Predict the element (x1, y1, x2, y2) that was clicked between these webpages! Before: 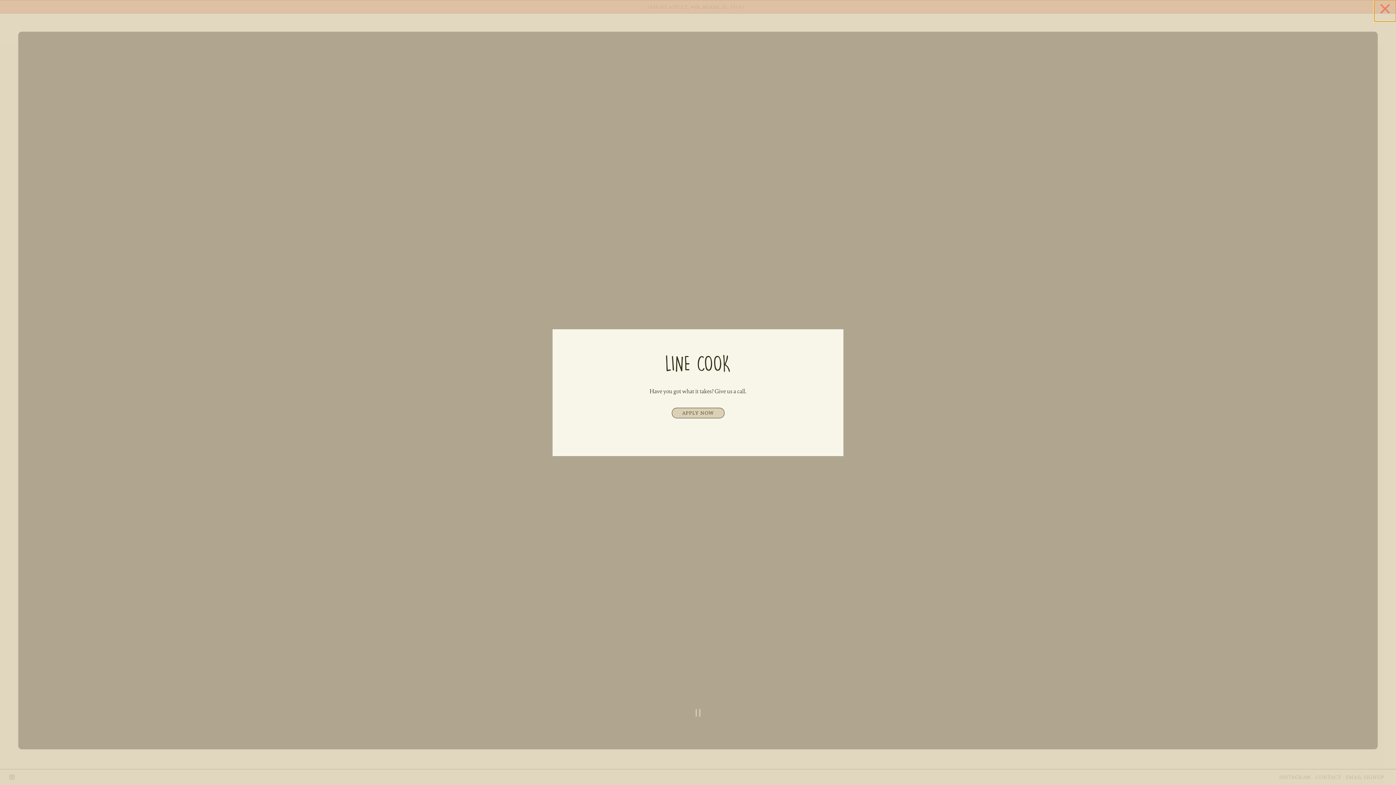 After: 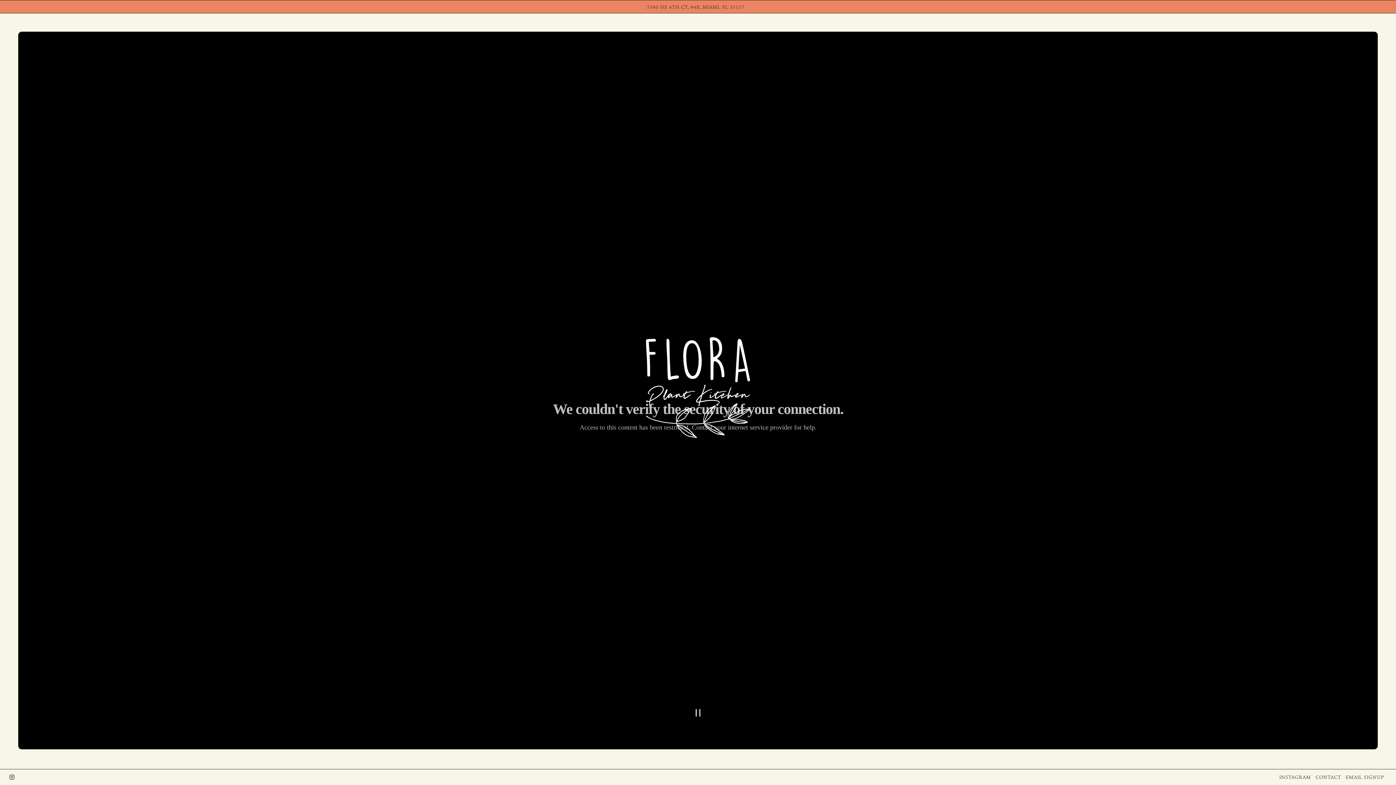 Action: bbox: (1374, 0, 1396, 21) label: Close this modal
×